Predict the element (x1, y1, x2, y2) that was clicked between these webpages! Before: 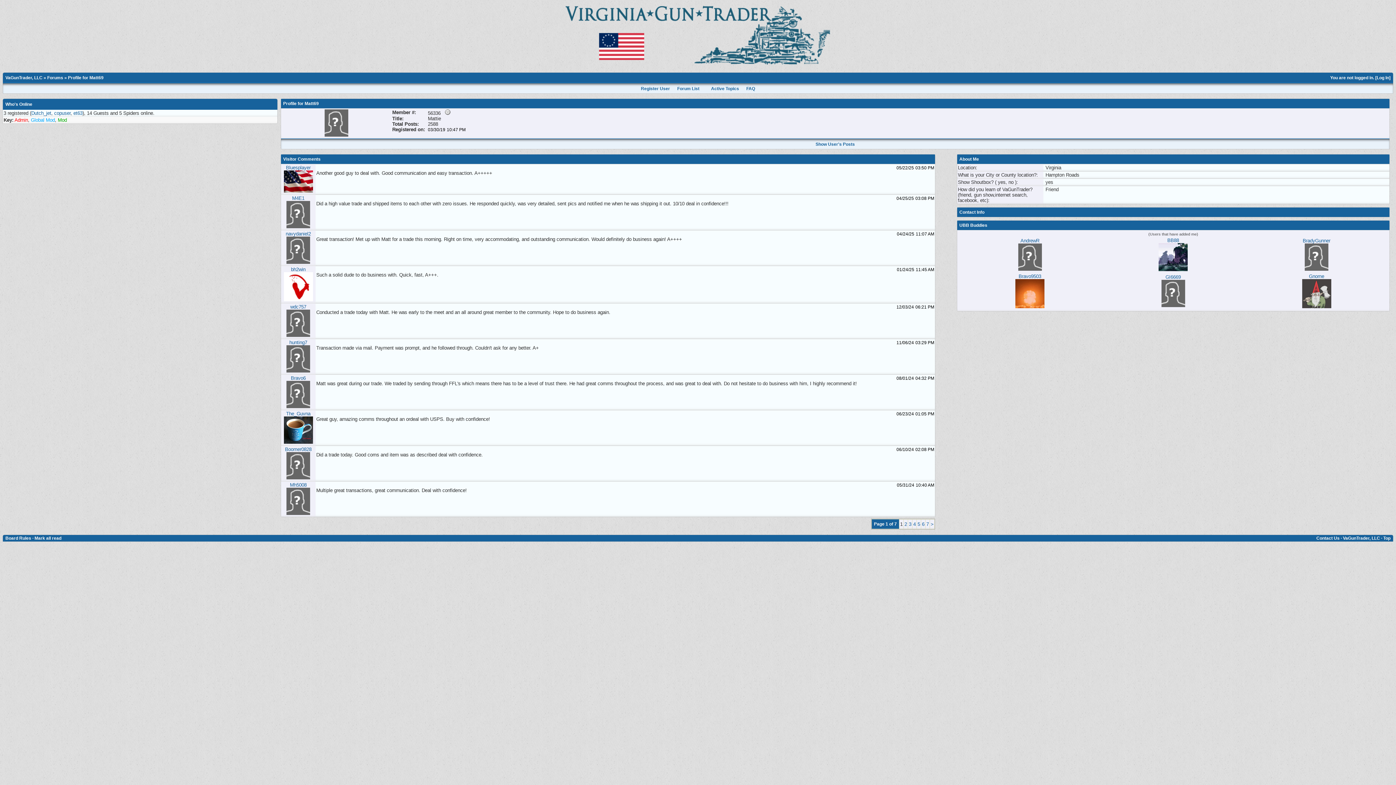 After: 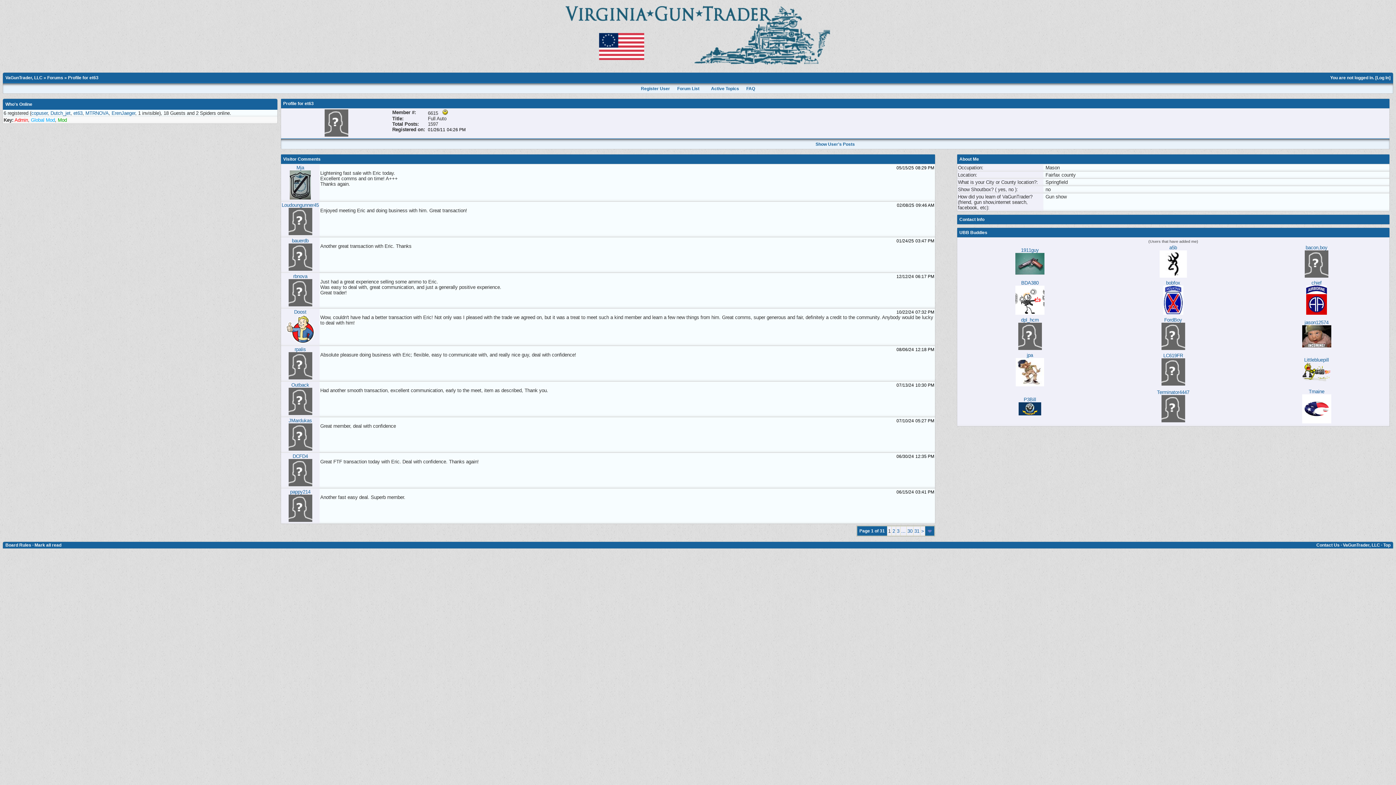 Action: bbox: (73, 110, 82, 116) label: et63